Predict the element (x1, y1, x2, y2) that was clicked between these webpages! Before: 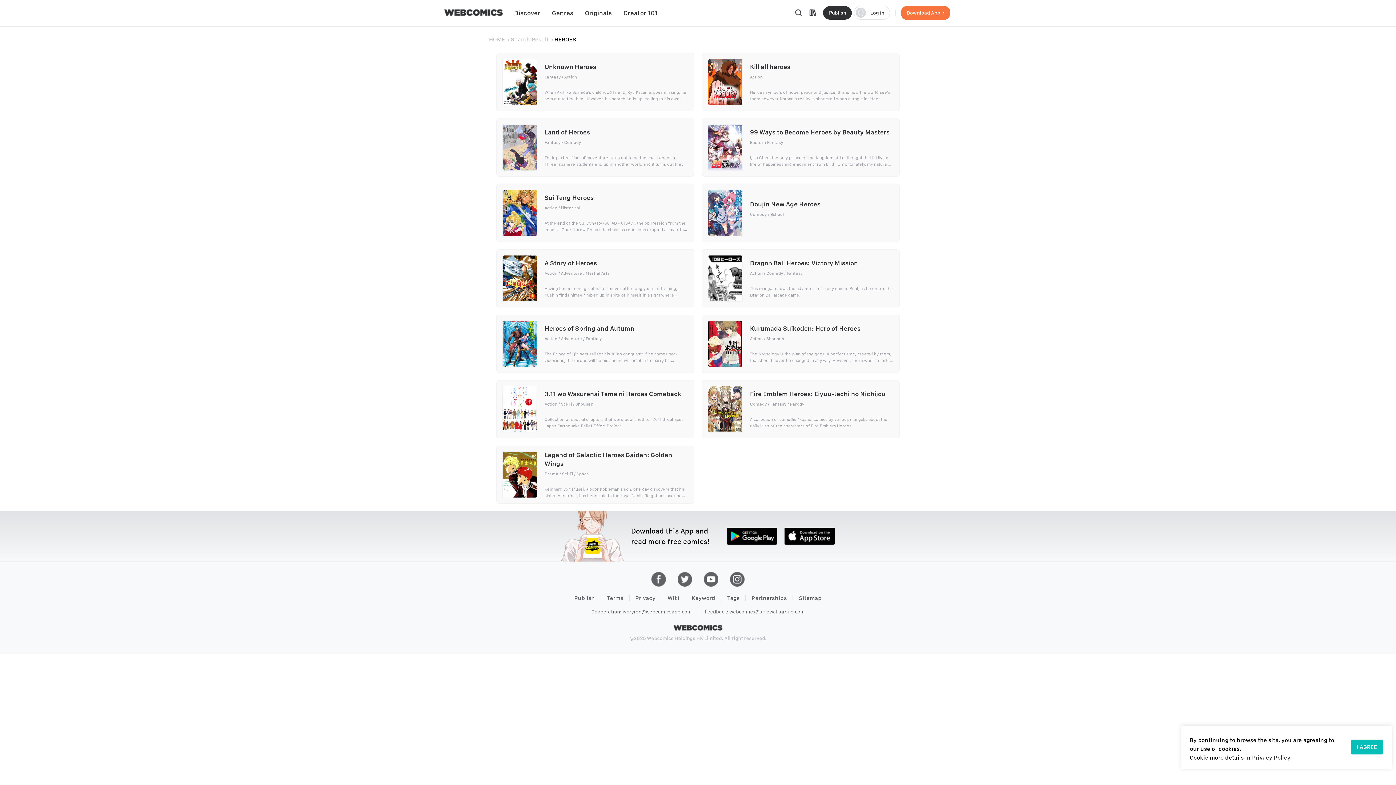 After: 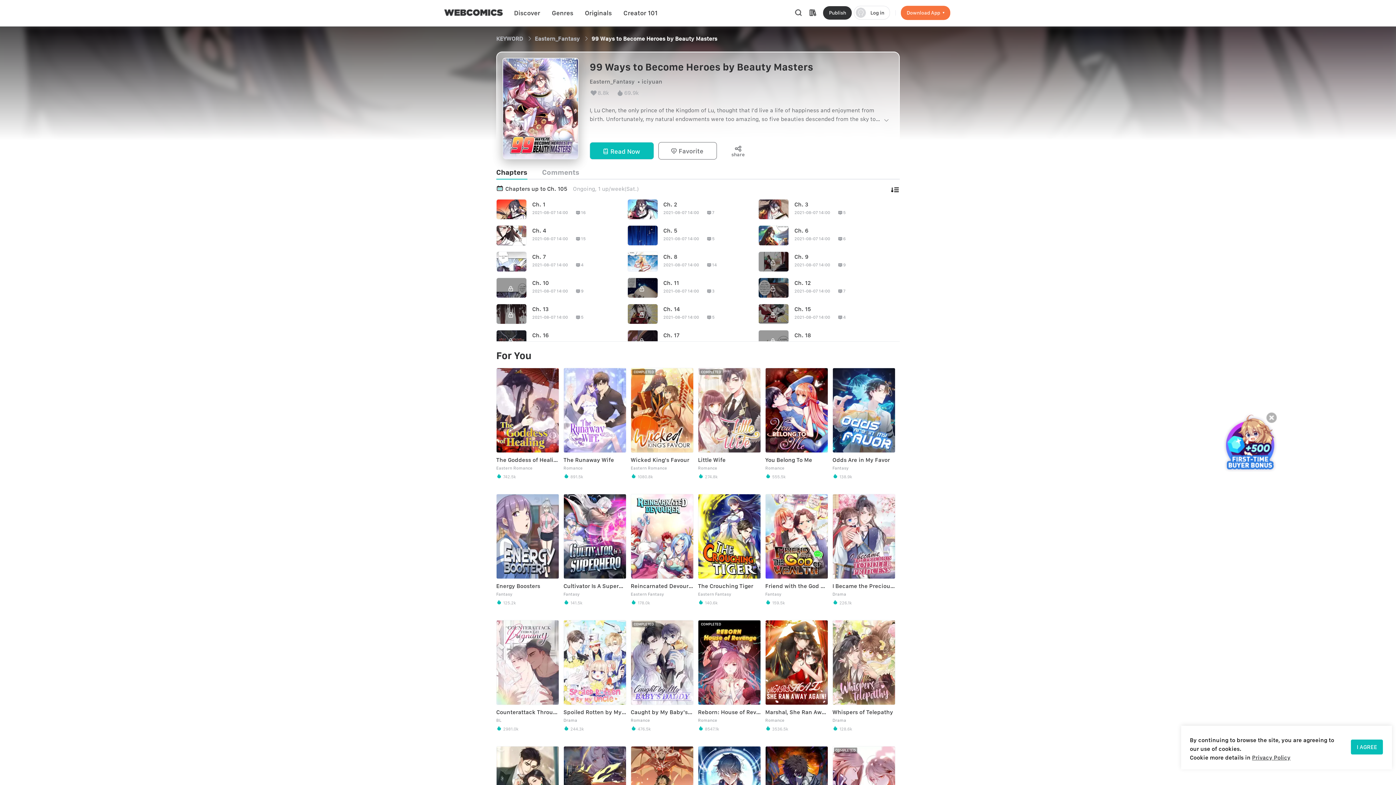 Action: label: 99 Ways to Become Heroes by Beauty Masters

Eastern Fantasy

I, Lu Chen, the only prince of the Kingdom of Lu, thought that I'd live a life of happiness and enjoyment from birth. Unfortunately, my natural endowments were too amazing, so five beauties descended from the sky to be my masters and forced me to cultivate. The master of a region, the master of a sect, an eternal goddess, an exalted alchemist, a lofty blacksmith, and a clingy junior sister… No man can endure this path to sainthood!! bbox: (701, 118, 900, 176)